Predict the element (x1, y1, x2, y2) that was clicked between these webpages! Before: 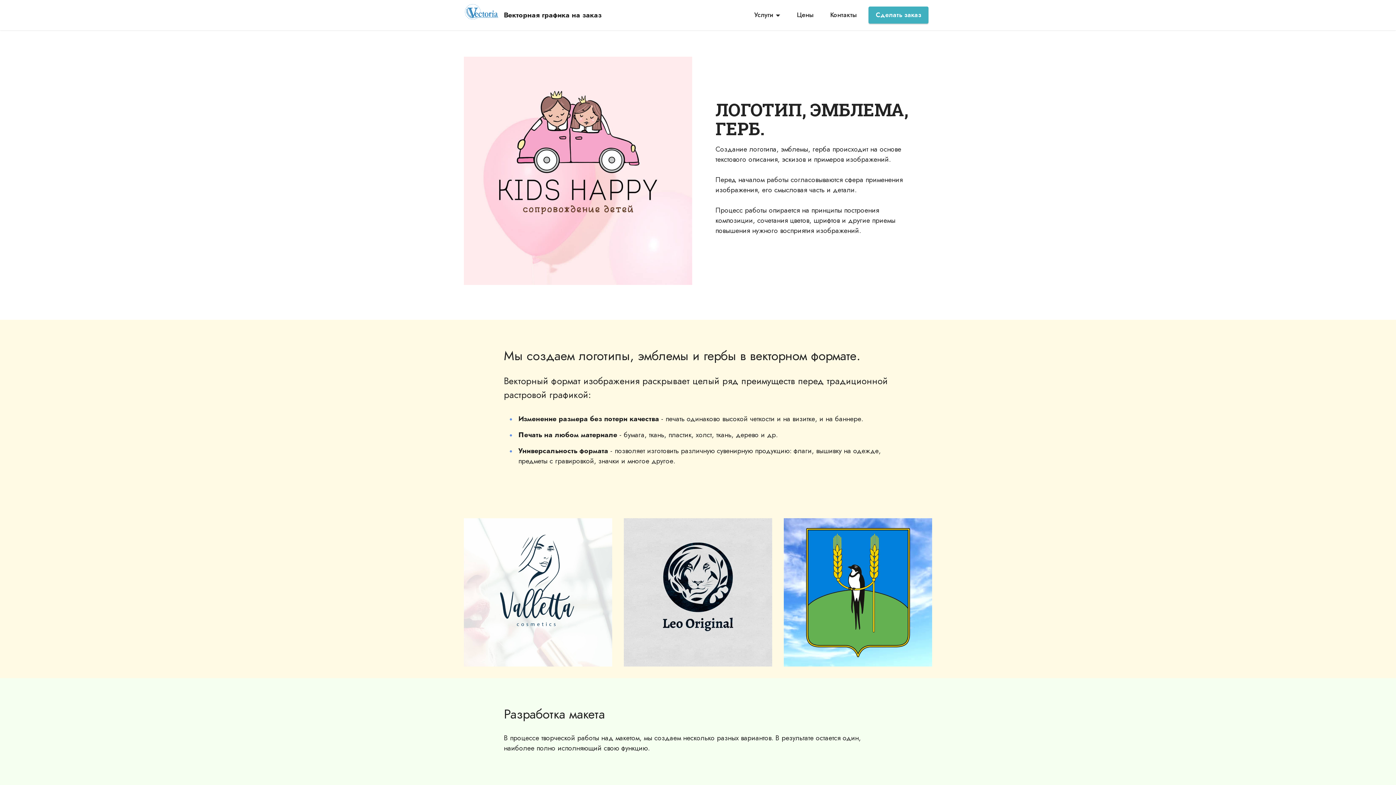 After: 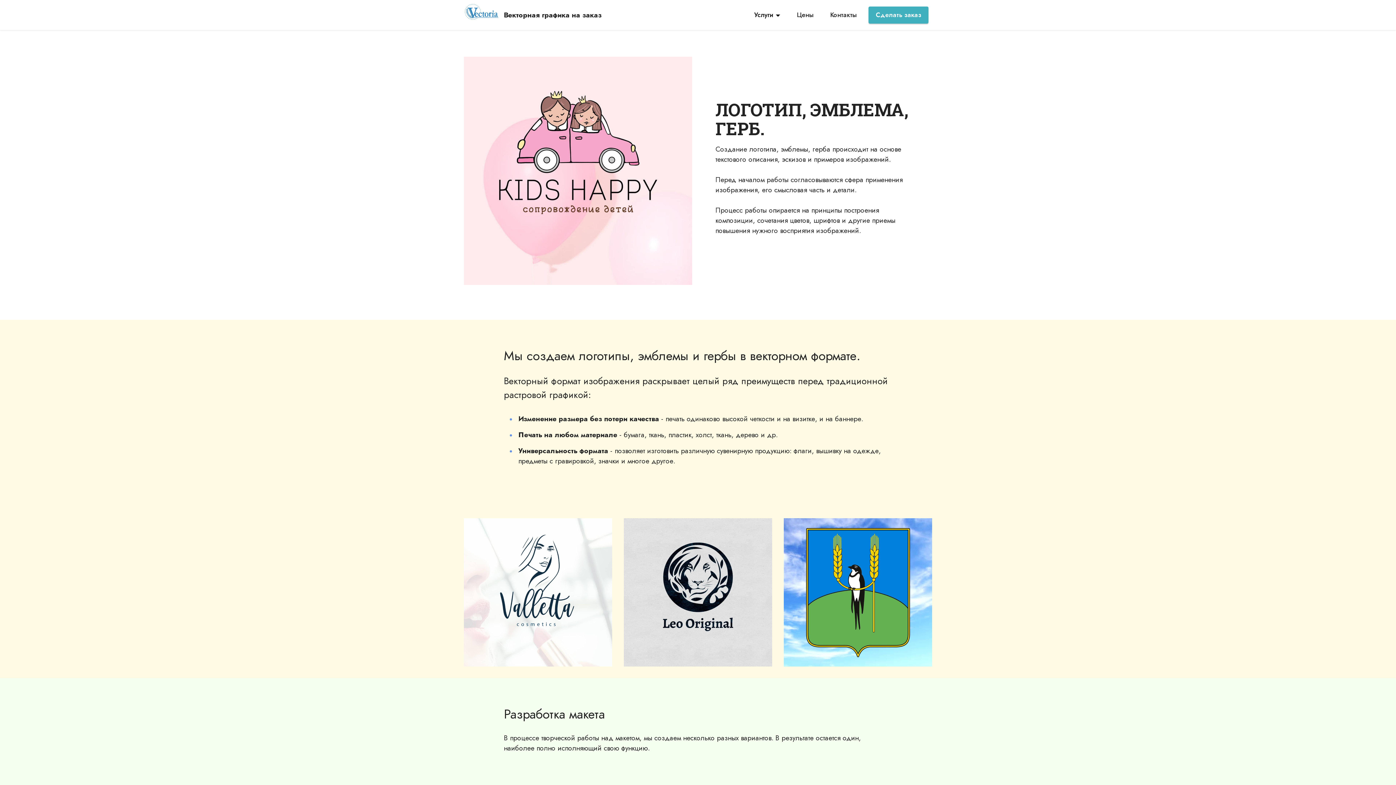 Action: bbox: (752, 10, 782, 19) label: Услуги